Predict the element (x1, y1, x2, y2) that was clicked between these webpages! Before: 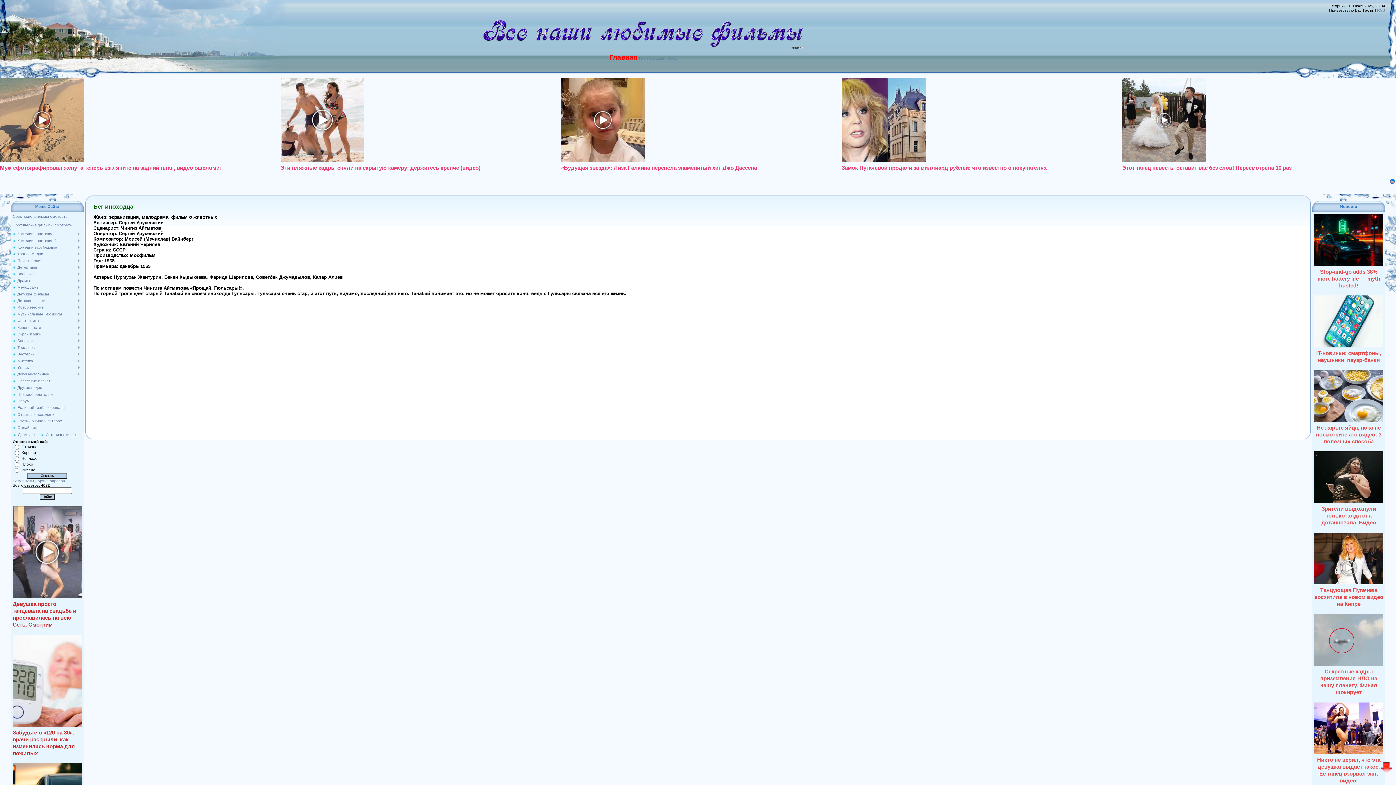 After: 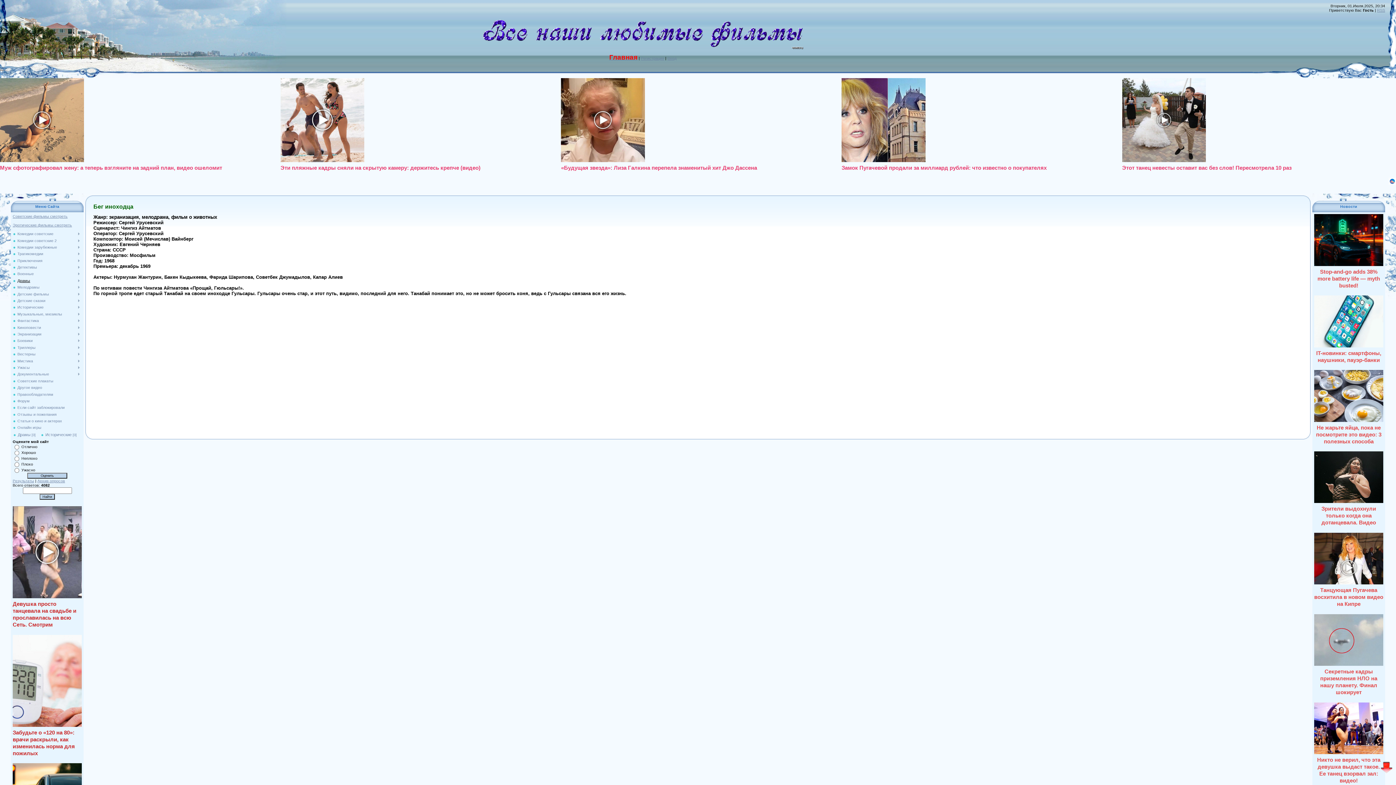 Action: bbox: (17, 278, 30, 282) label: Драмы